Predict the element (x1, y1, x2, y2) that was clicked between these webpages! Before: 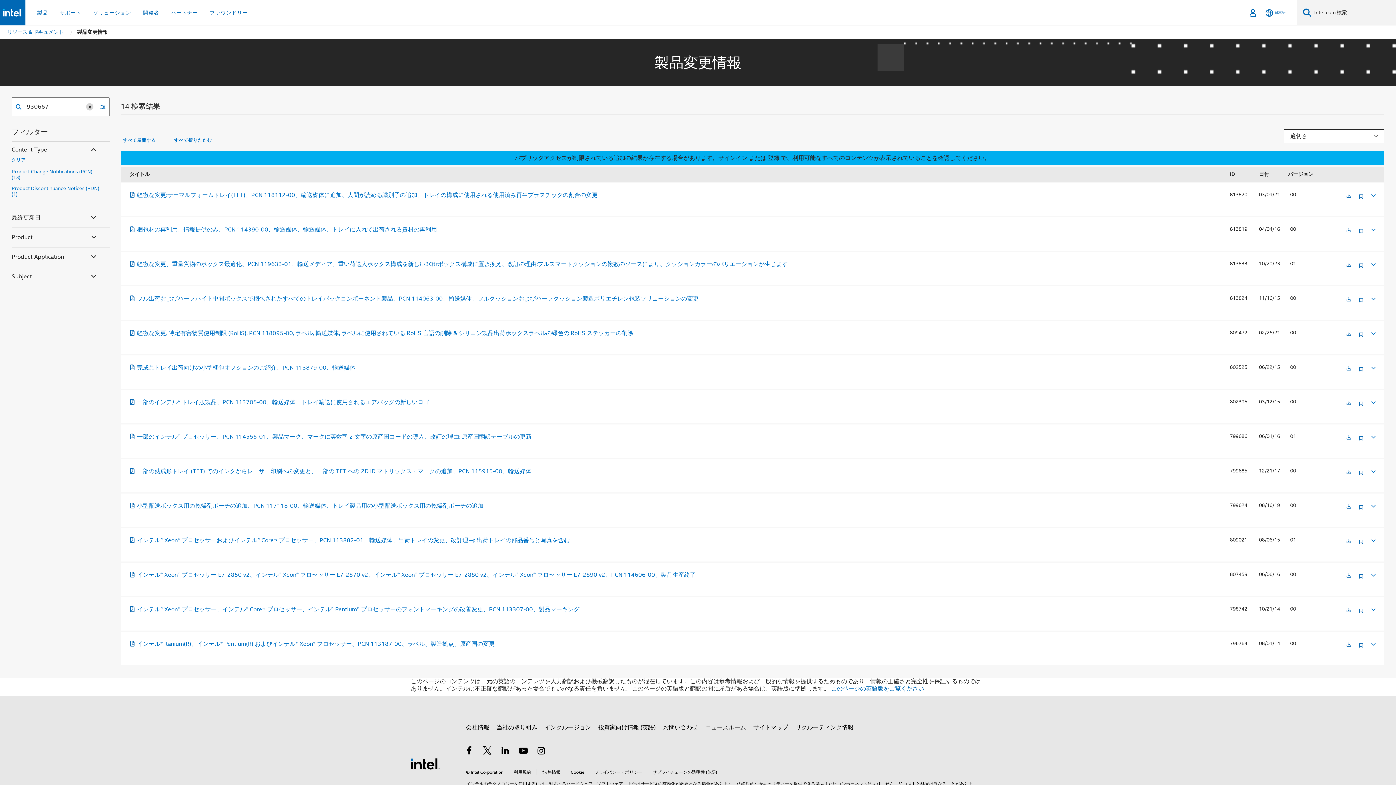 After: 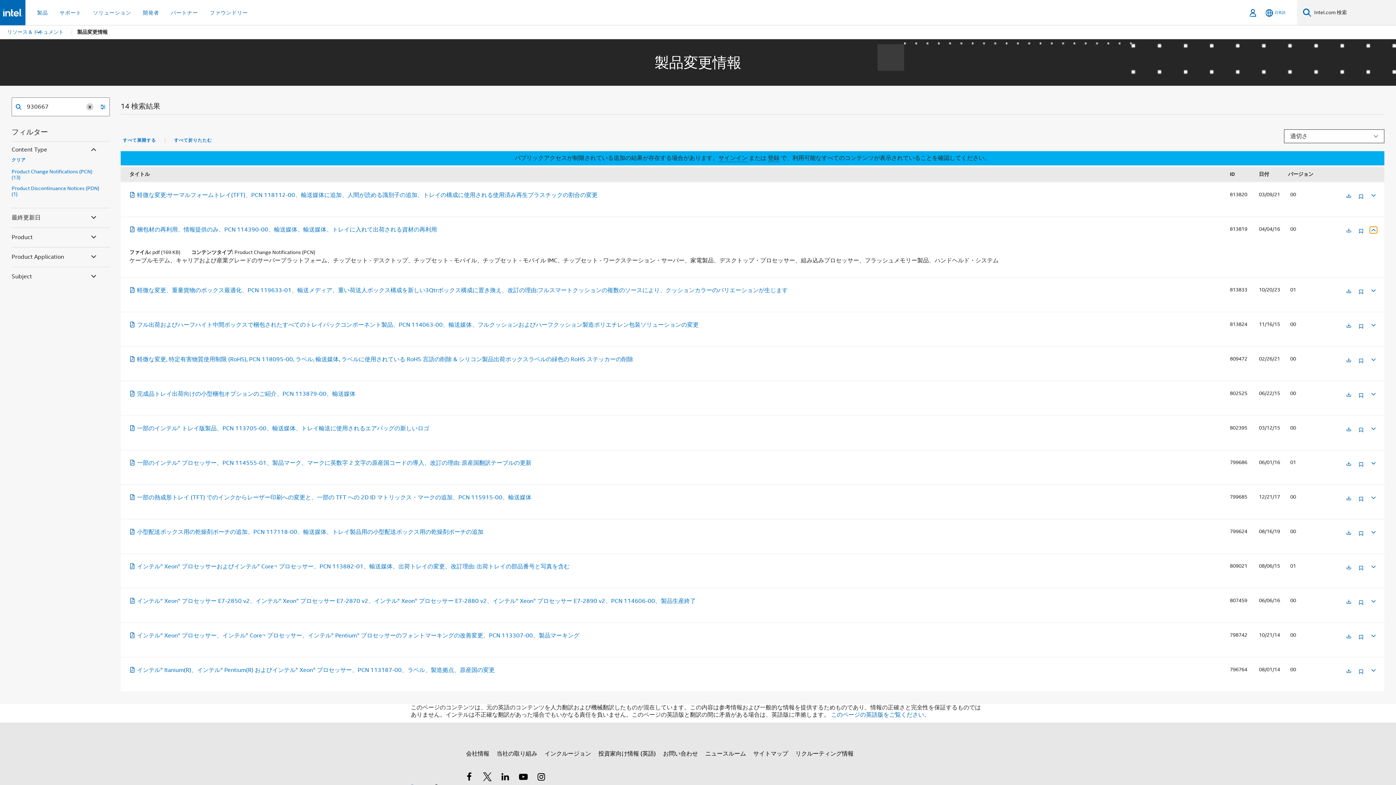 Action: bbox: (1370, 227, 1376, 232)